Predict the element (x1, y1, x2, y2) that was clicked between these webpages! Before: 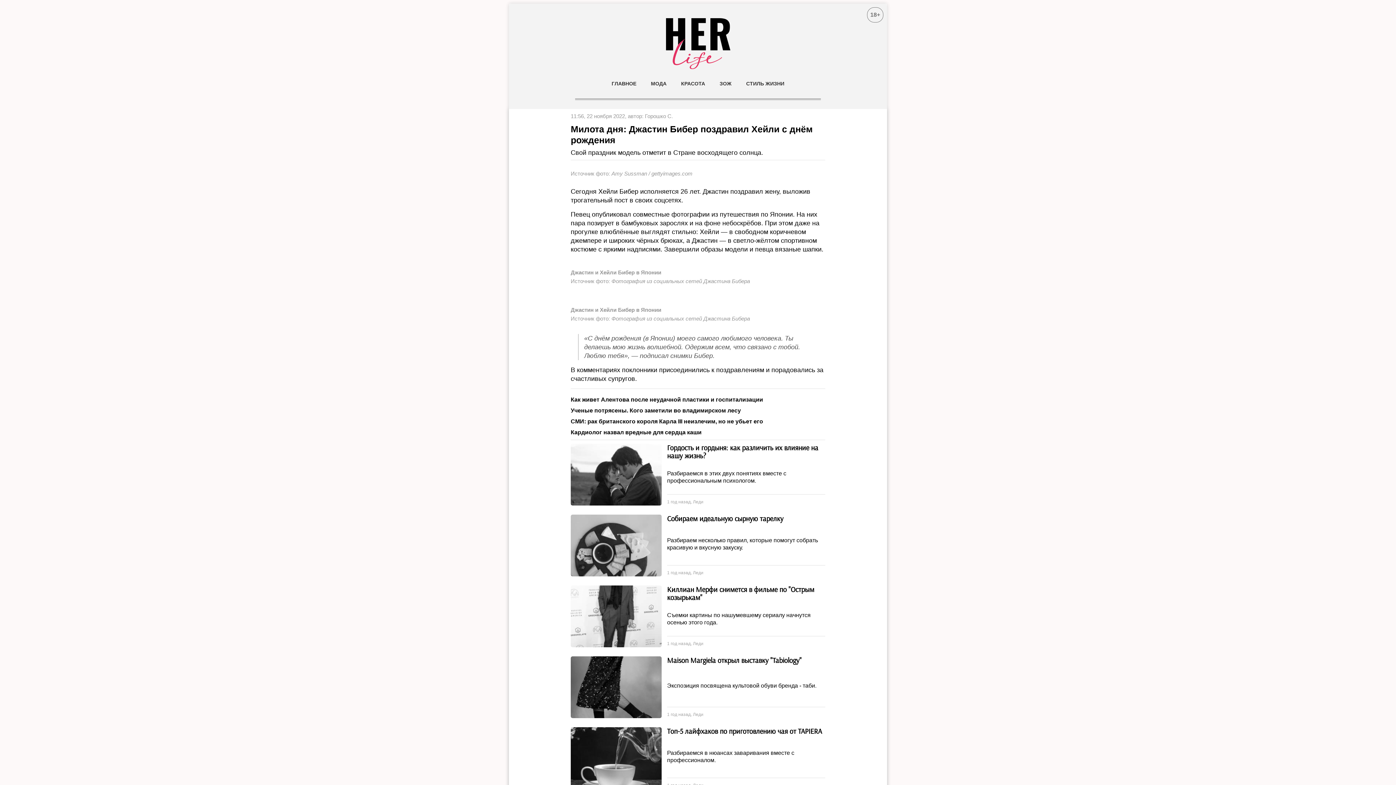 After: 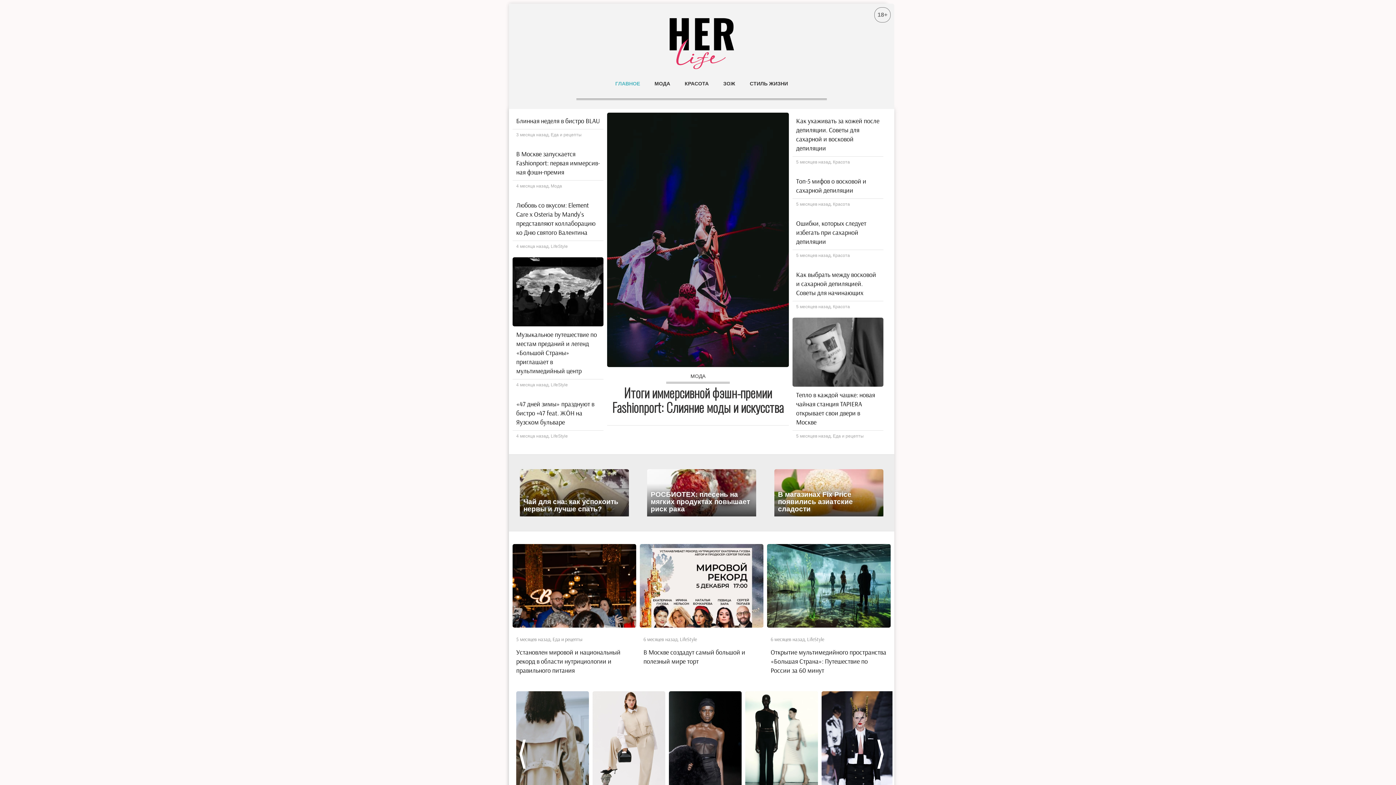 Action: bbox: (660, 18, 736, 69)